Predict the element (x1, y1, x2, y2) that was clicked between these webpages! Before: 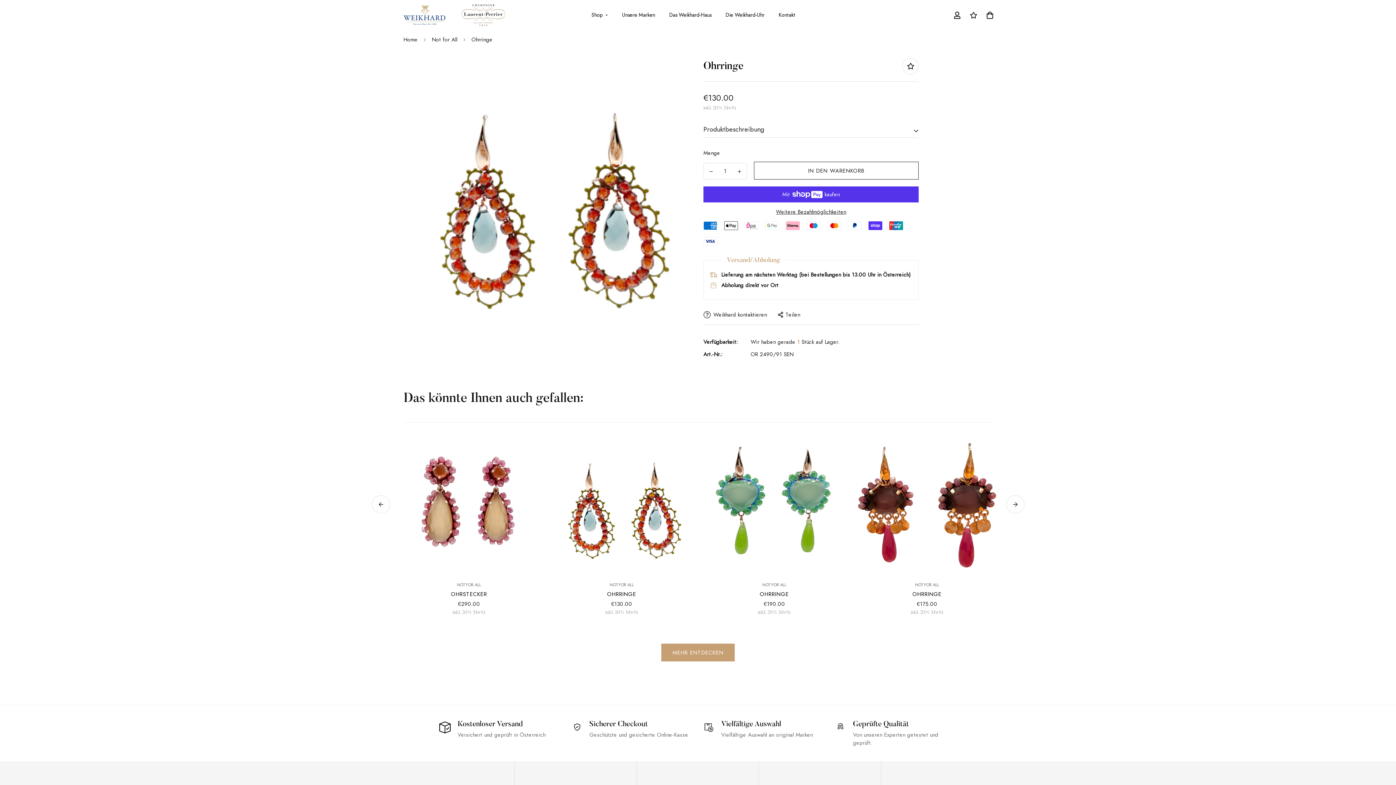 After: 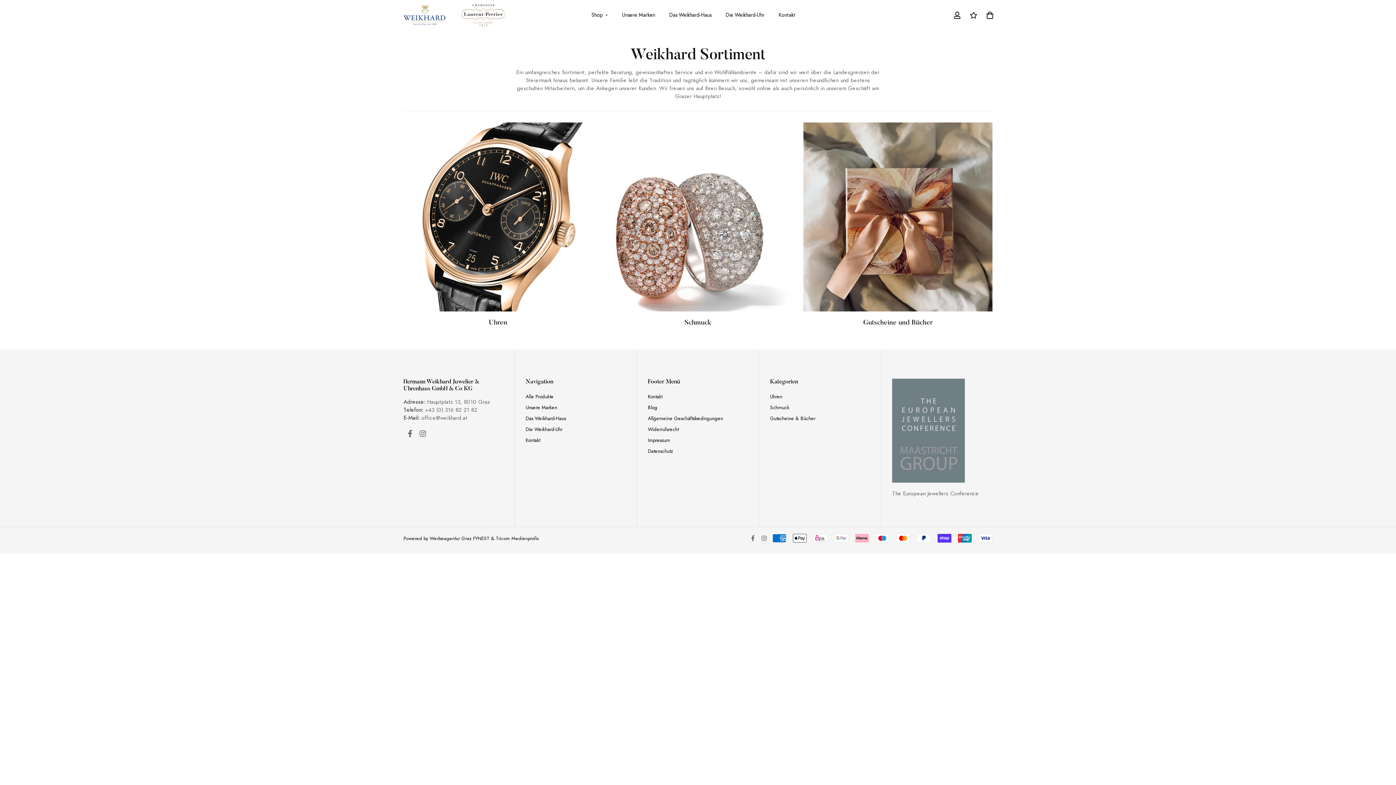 Action: label: Shop bbox: (584, 0, 615, 30)